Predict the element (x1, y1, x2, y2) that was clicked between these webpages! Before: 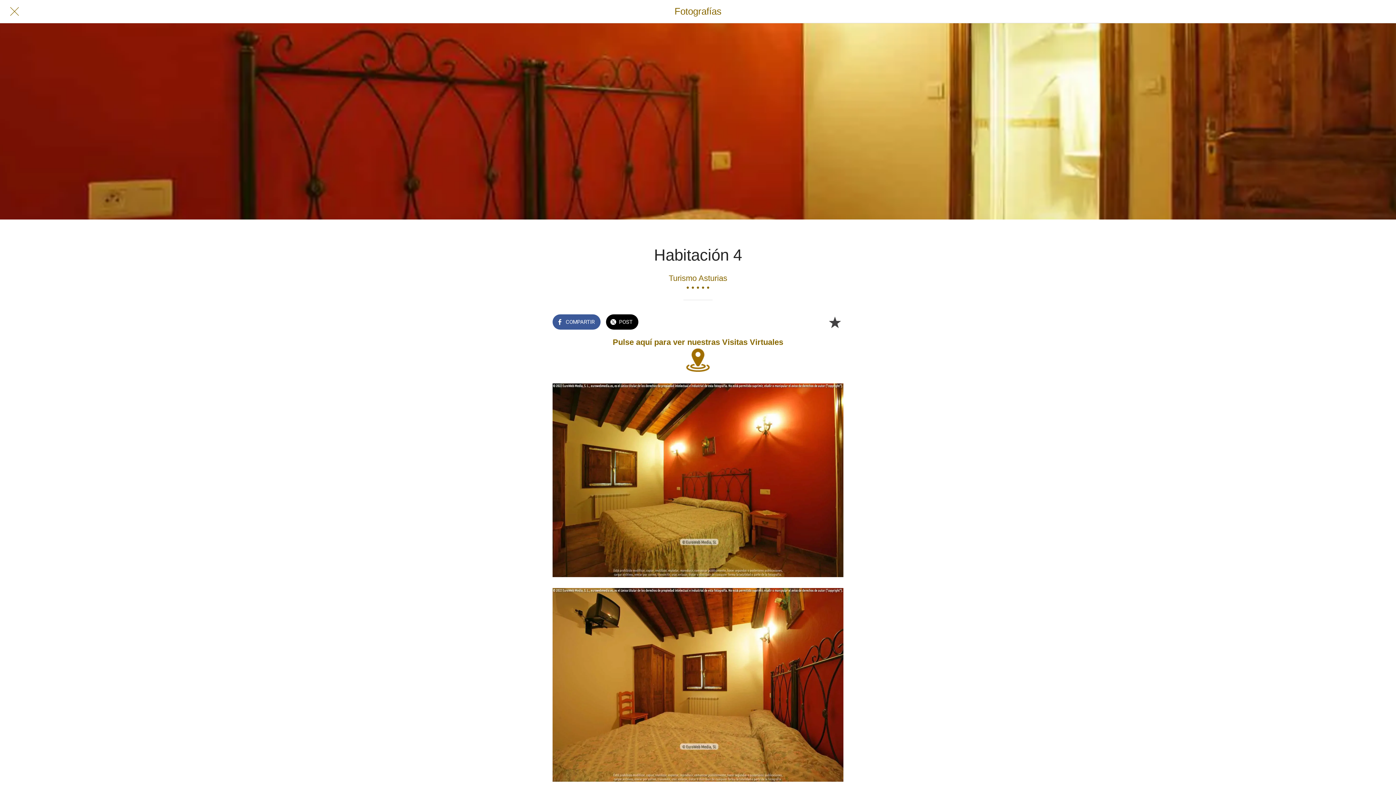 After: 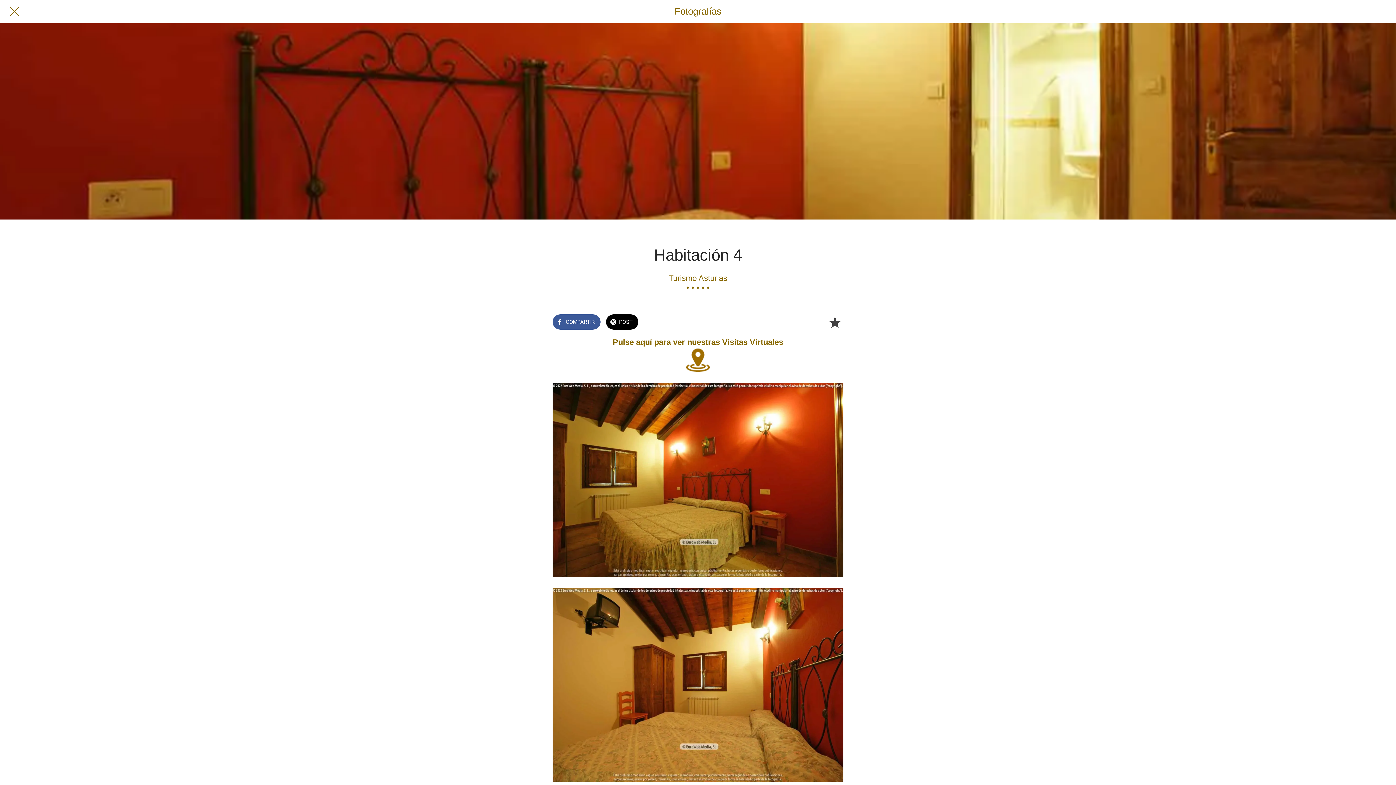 Action: bbox: (552, 570, 843, 579)